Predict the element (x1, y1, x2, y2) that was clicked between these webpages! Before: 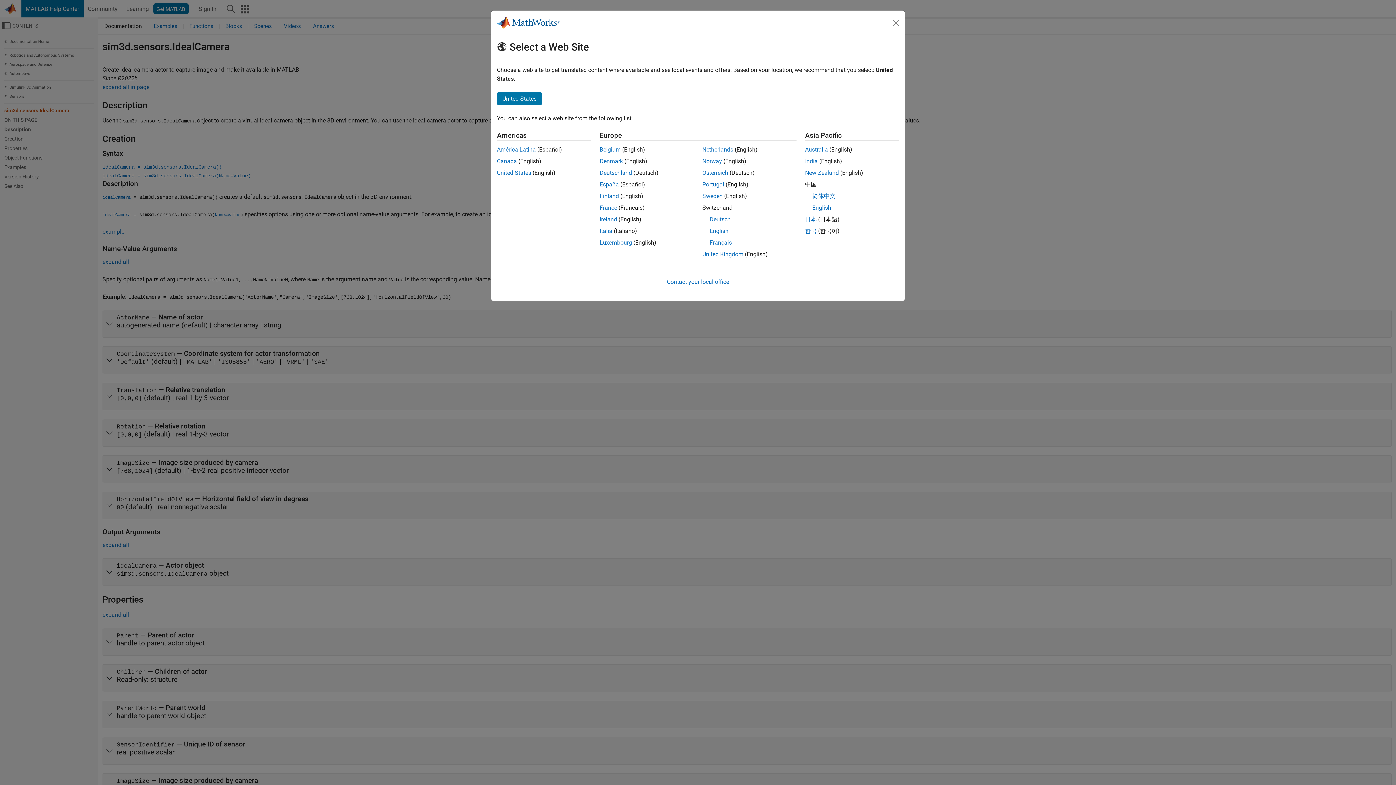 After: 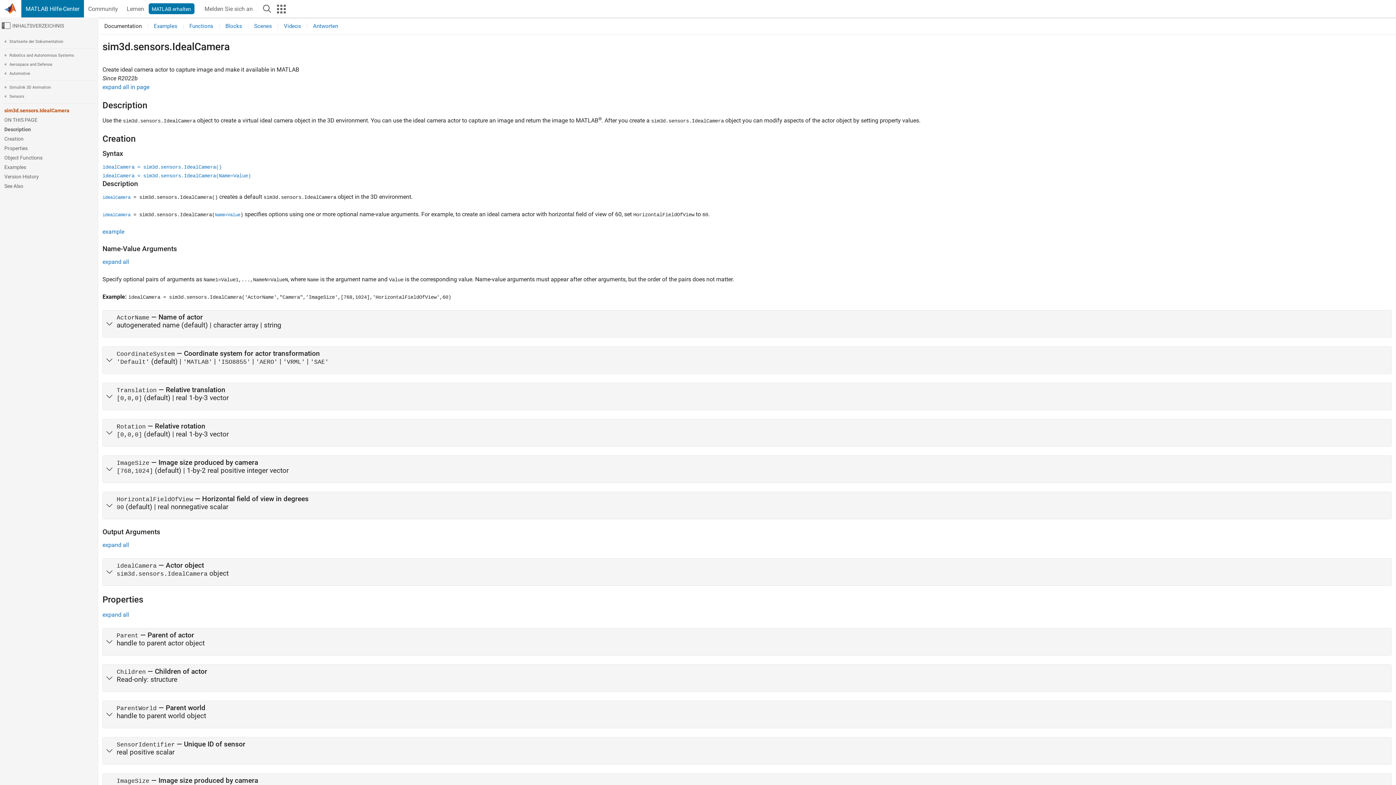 Action: bbox: (702, 169, 728, 176) label: Österreich